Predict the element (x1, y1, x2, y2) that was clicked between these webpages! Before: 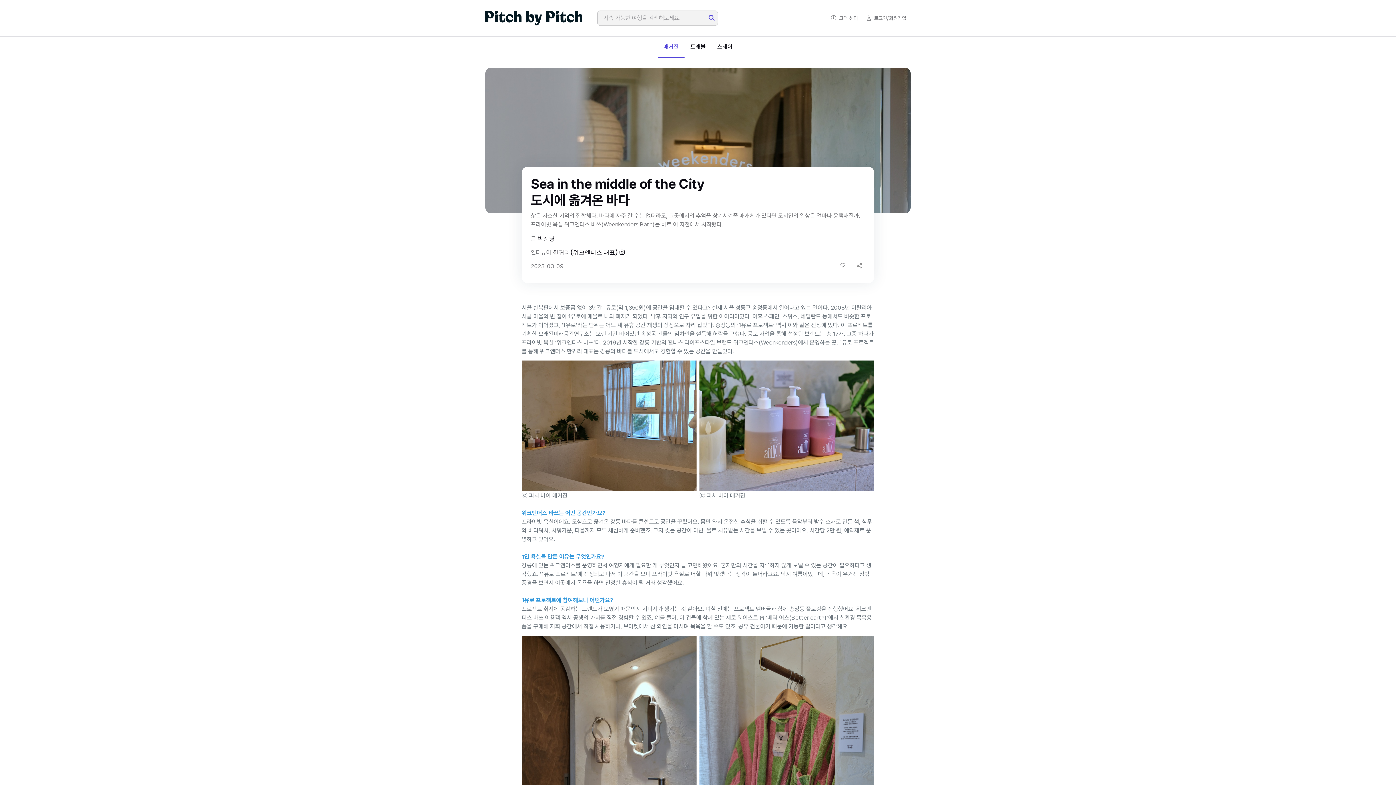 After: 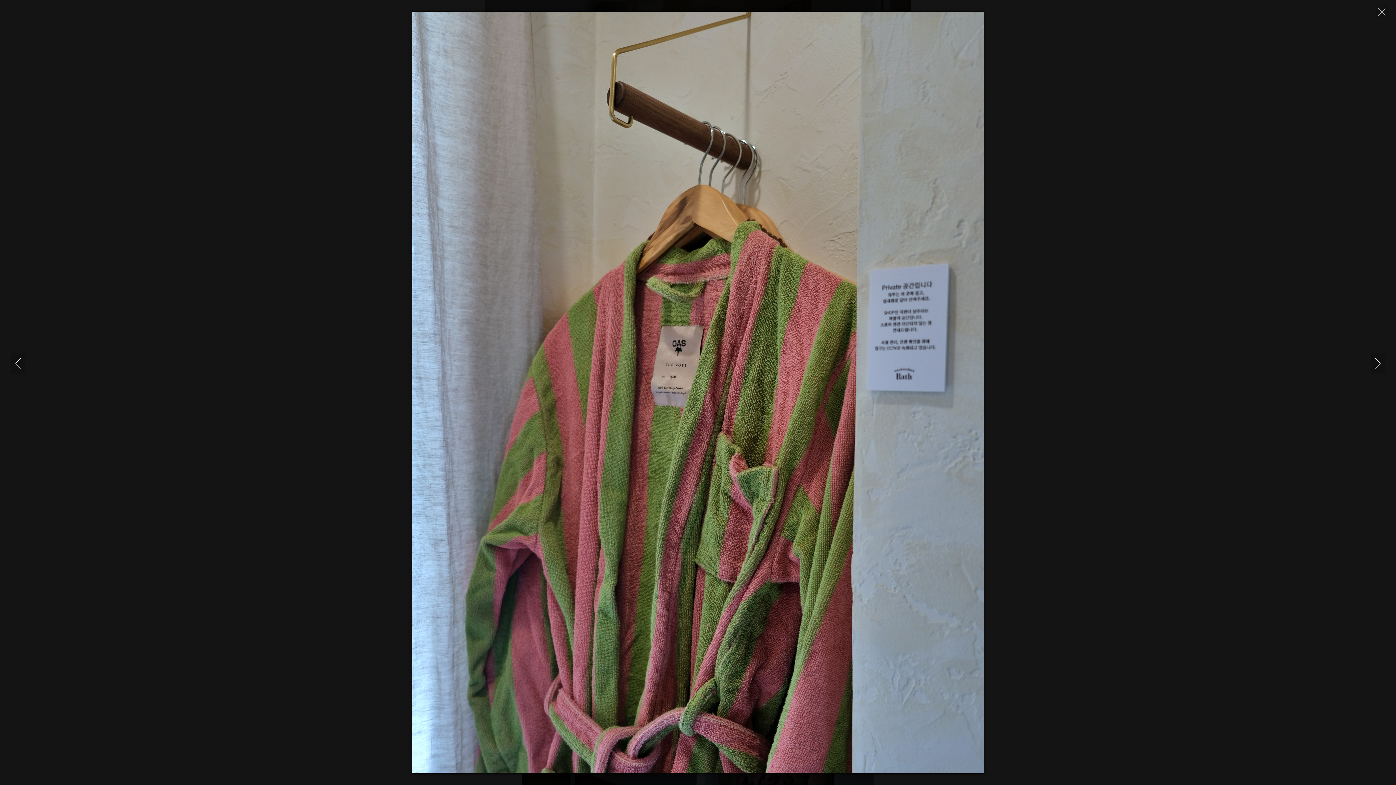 Action: bbox: (699, 636, 874, 869)